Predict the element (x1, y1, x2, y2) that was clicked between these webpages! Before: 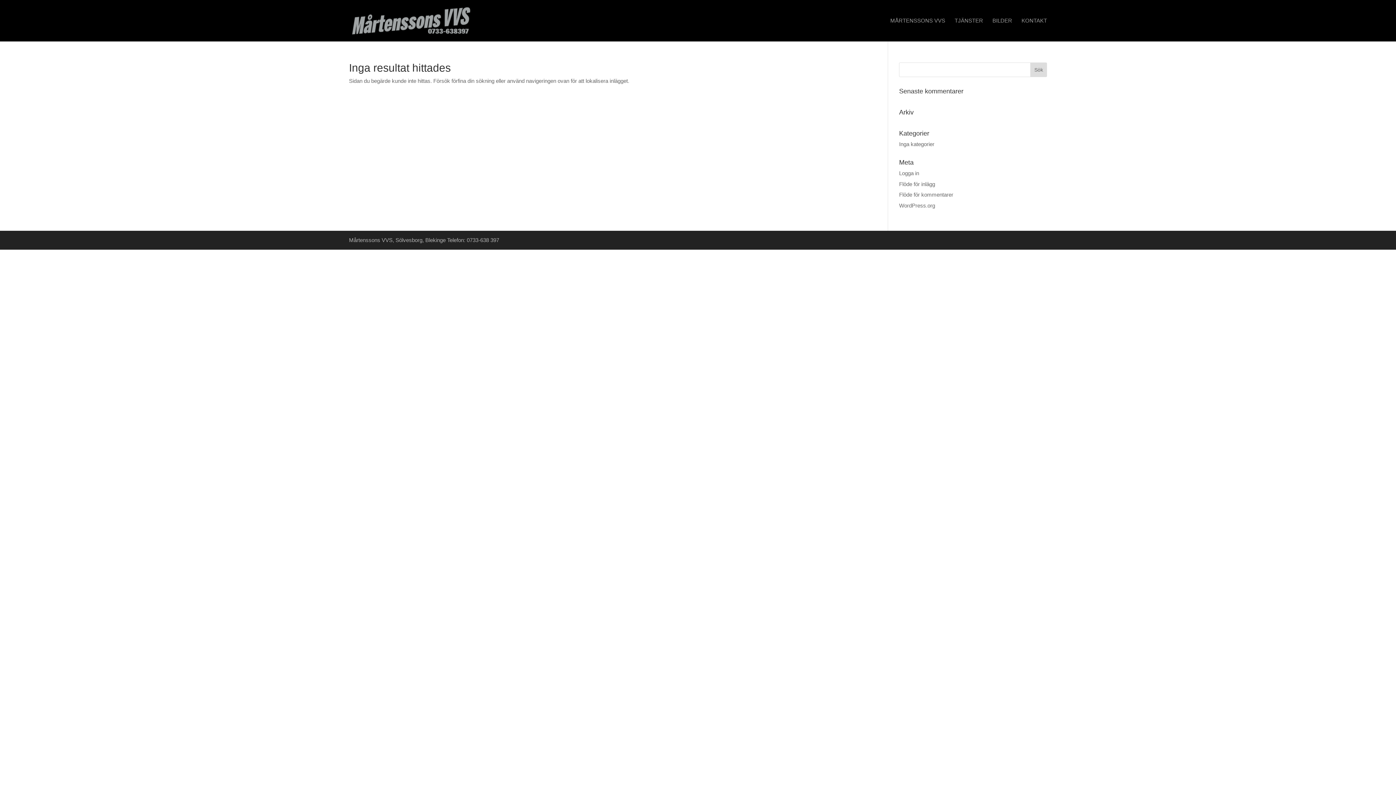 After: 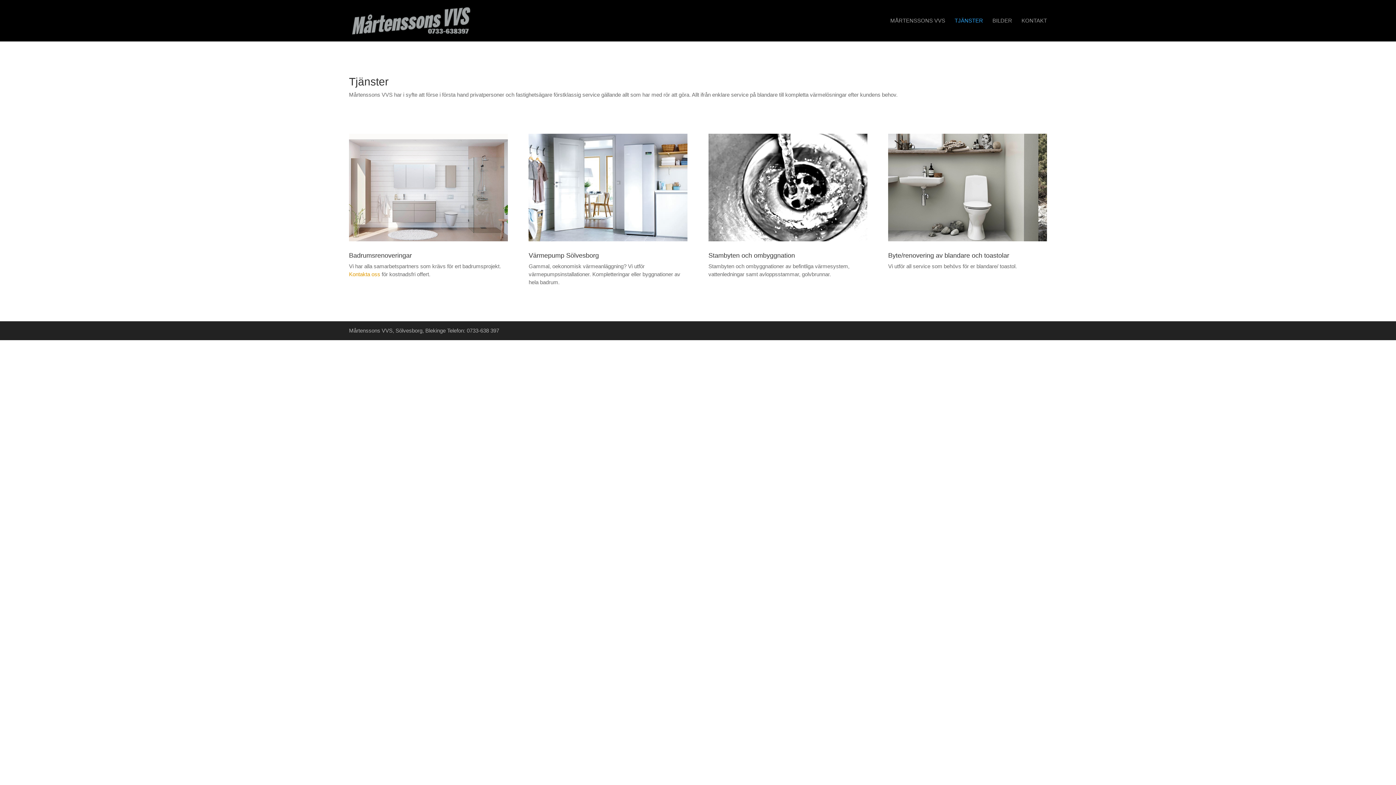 Action: bbox: (954, 18, 983, 41) label: TJÄNSTER